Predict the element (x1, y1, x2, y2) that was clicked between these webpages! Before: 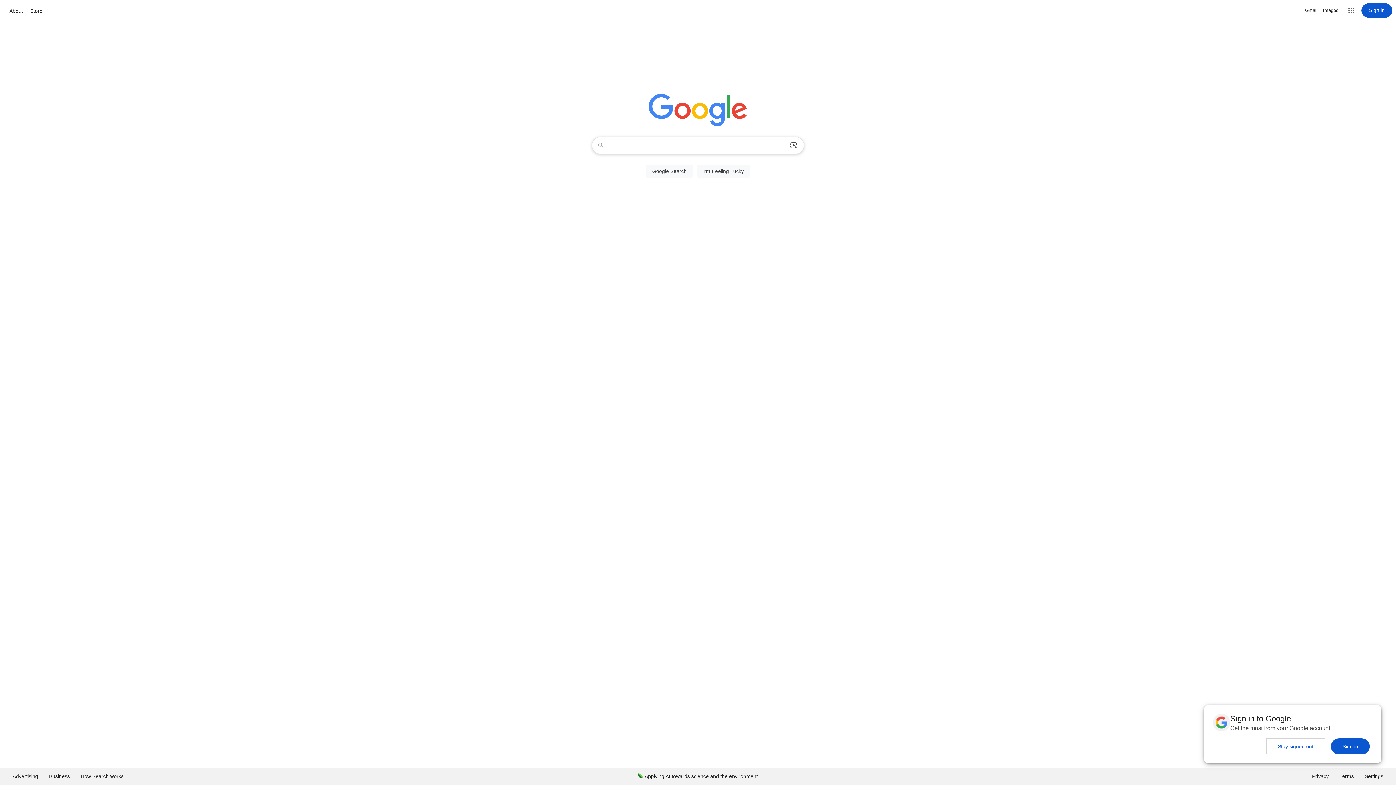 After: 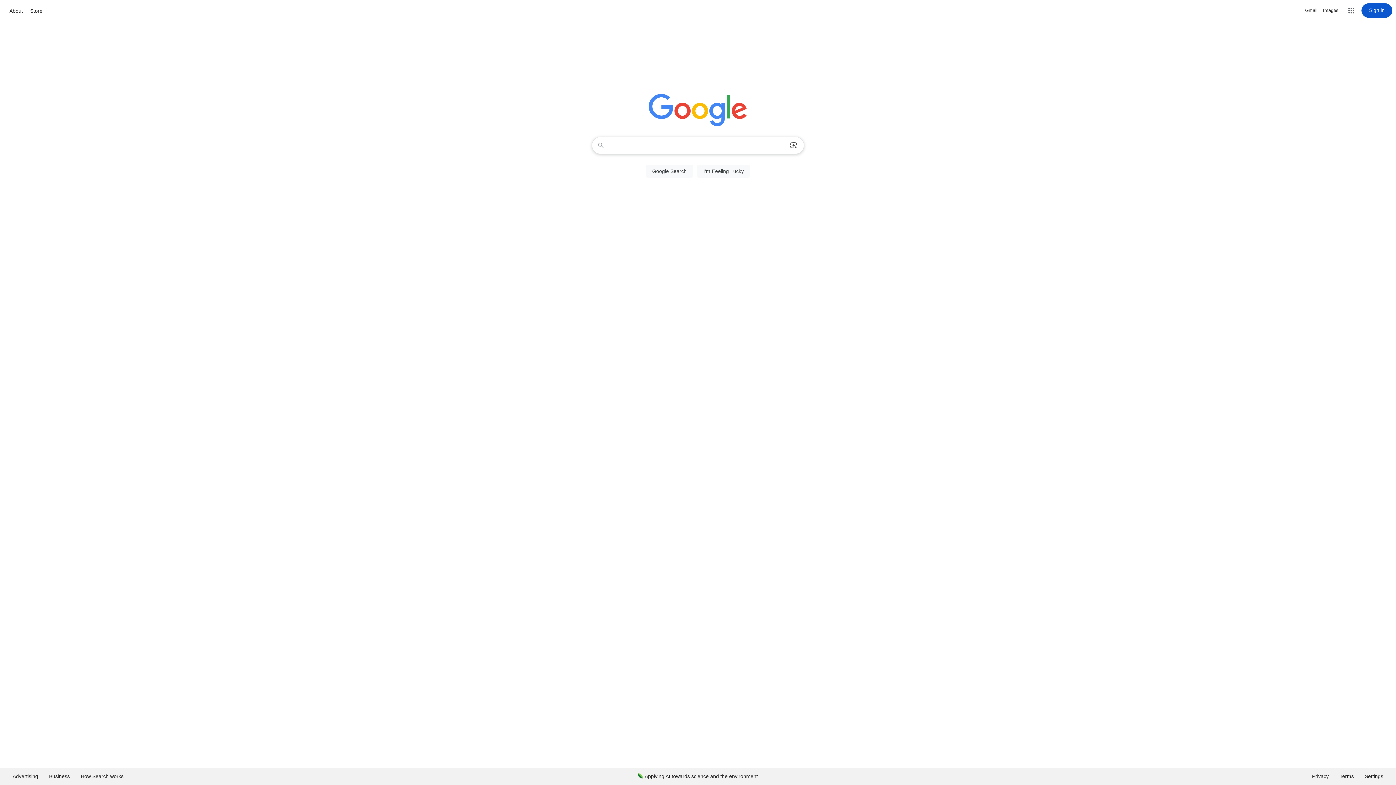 Action: label: Sign in bbox: (1331, 738, 1370, 754)